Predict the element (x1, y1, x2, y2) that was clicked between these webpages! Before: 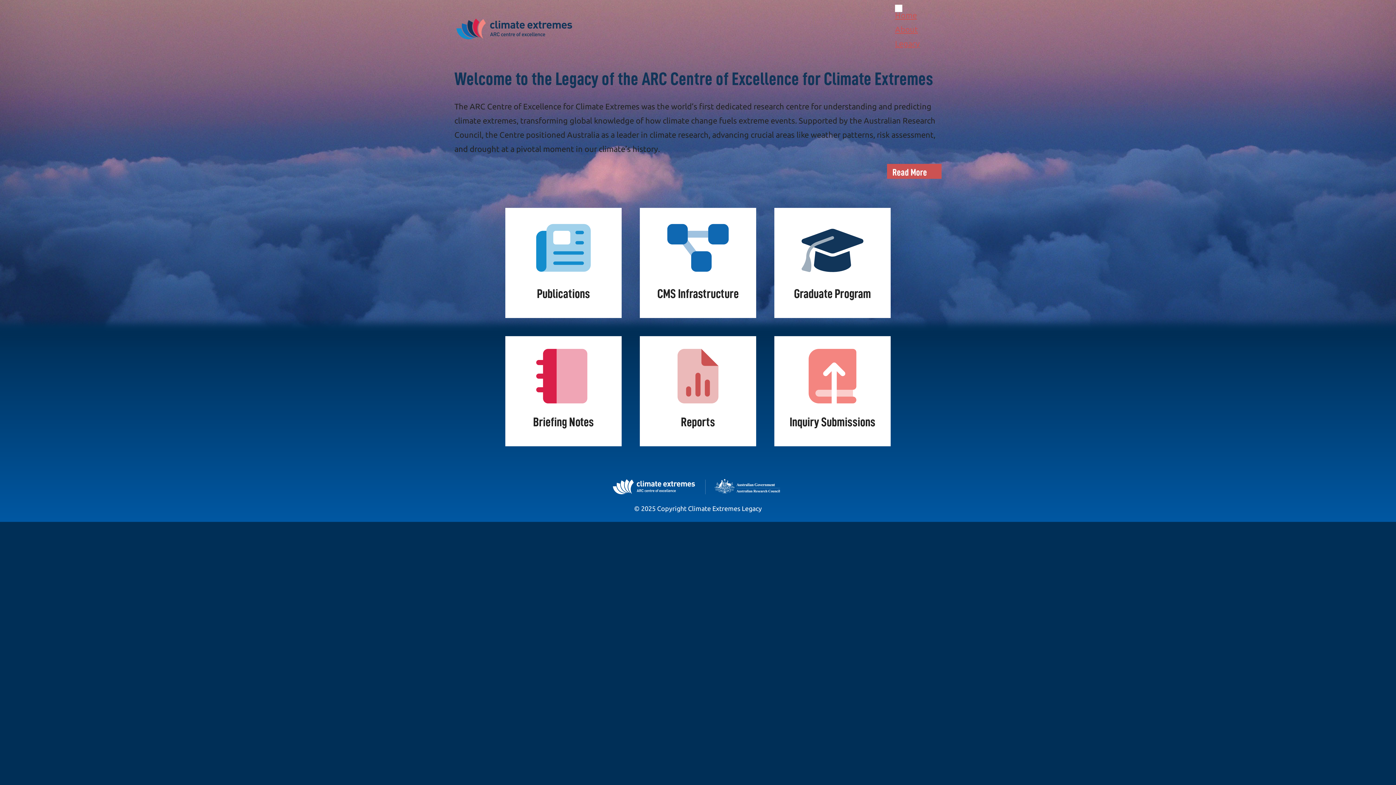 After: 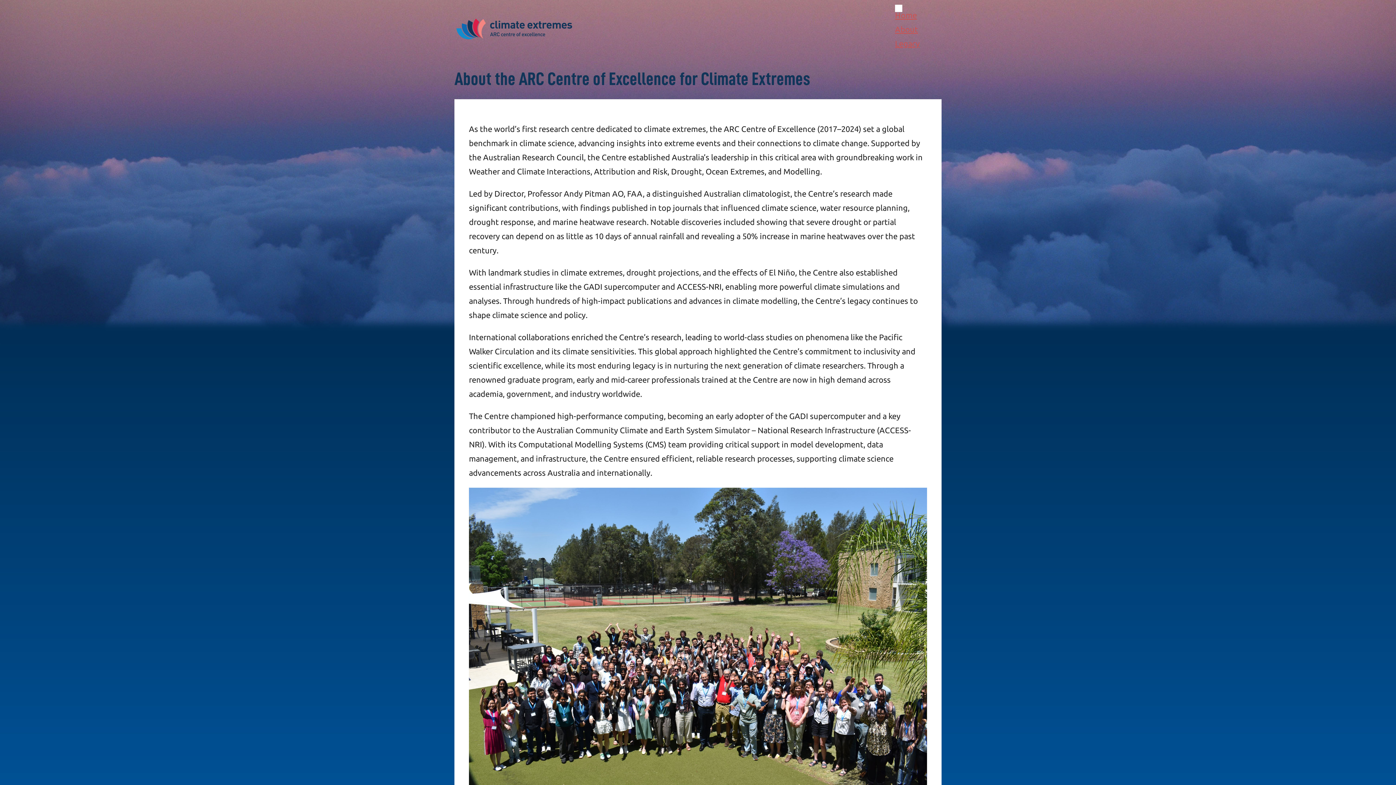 Action: bbox: (895, 24, 918, 33) label: About